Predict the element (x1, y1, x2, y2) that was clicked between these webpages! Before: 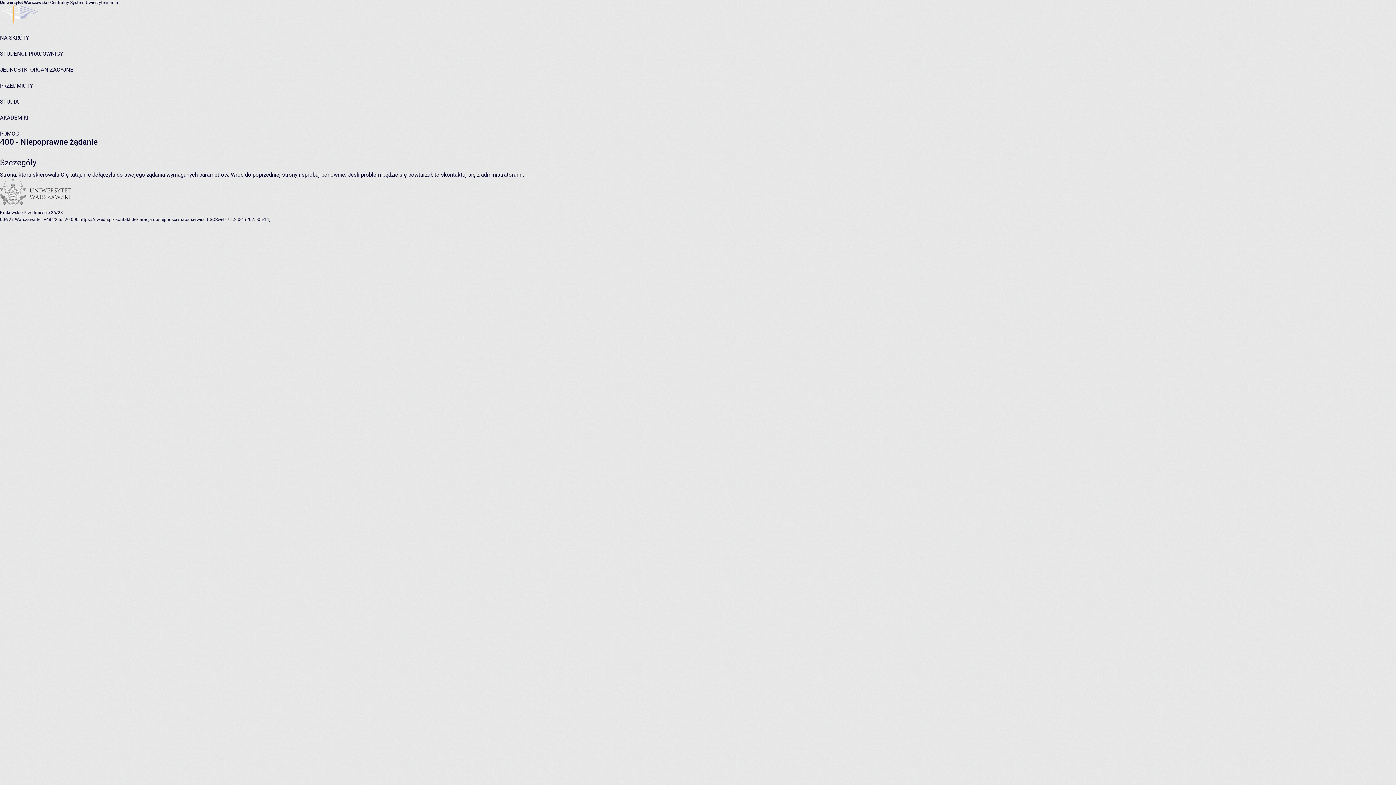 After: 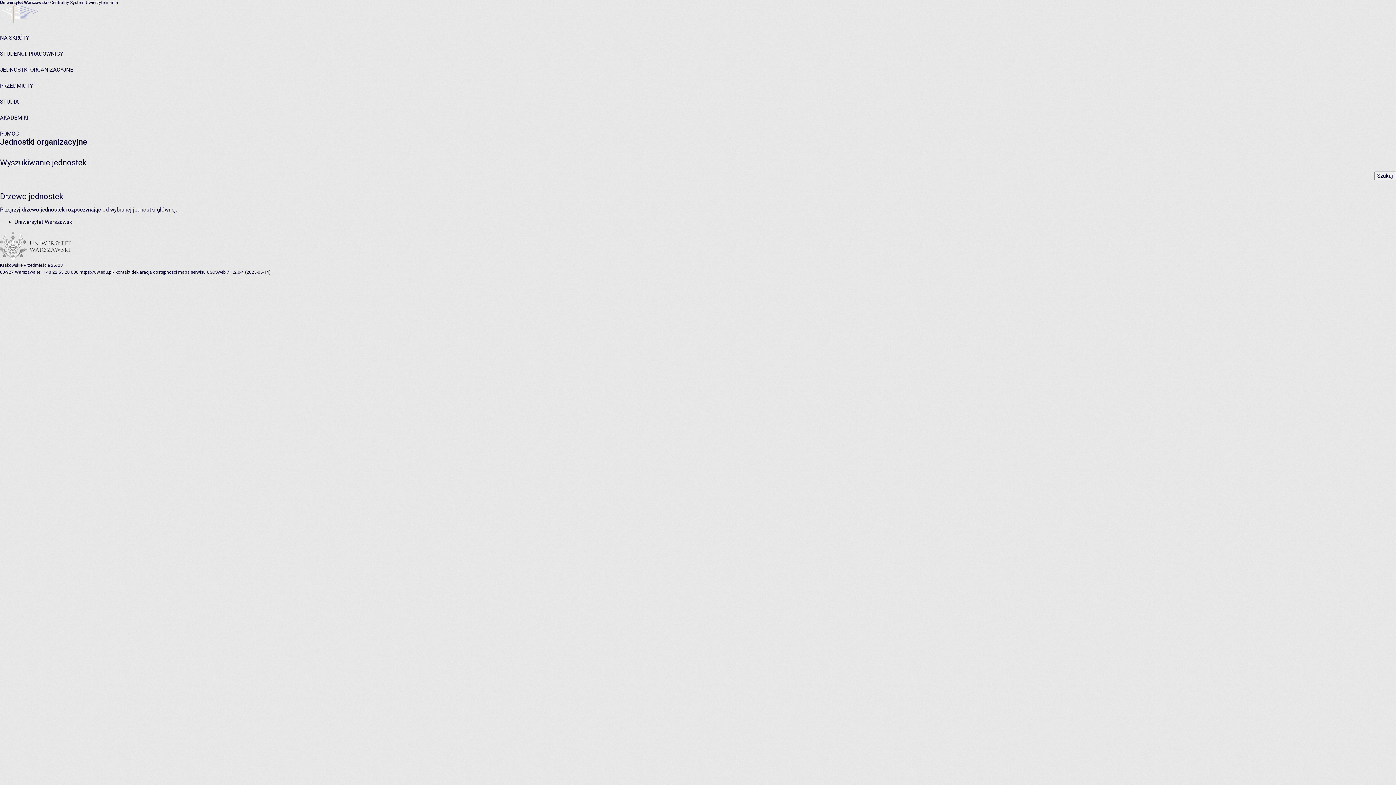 Action: bbox: (0, 66, 73, 73) label: JEDNOSTKI ORGANIZACYJNE